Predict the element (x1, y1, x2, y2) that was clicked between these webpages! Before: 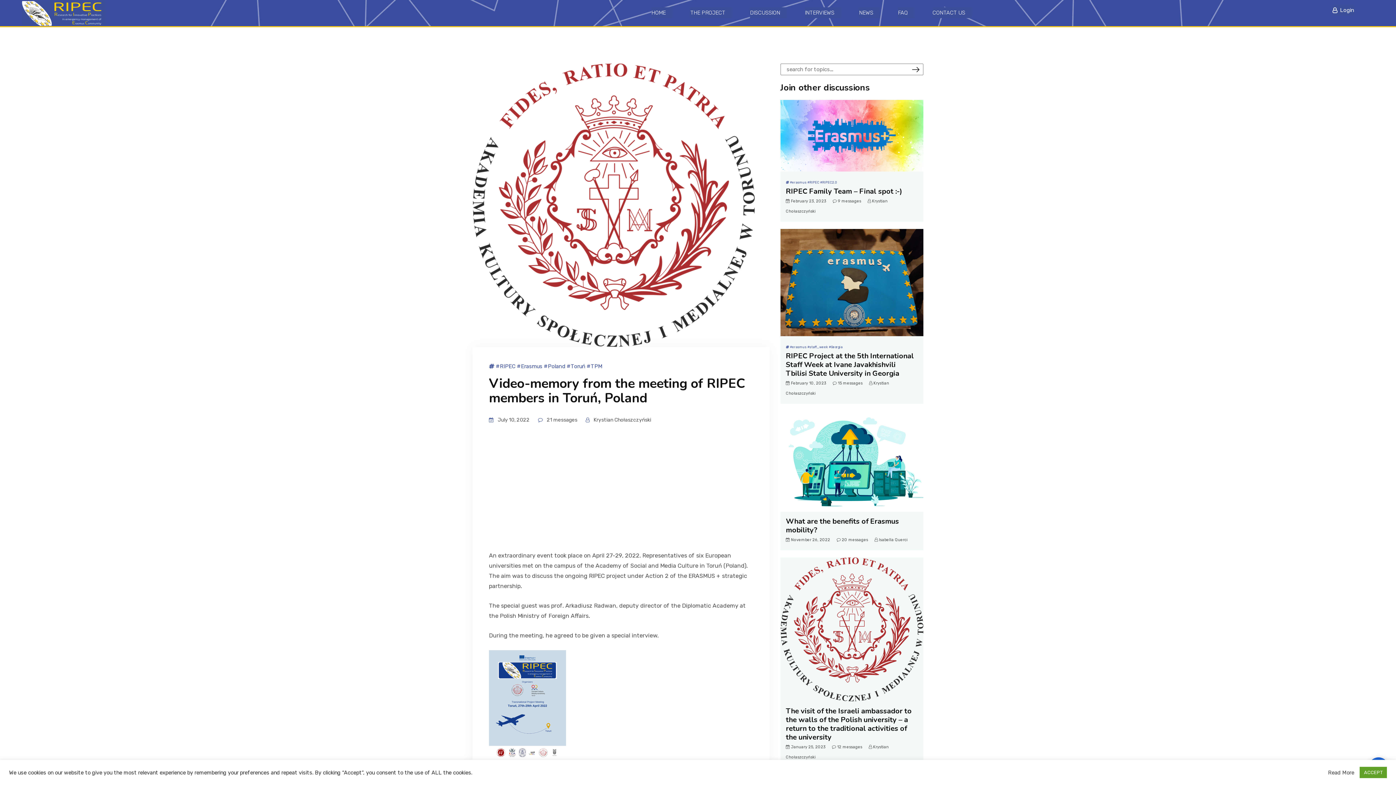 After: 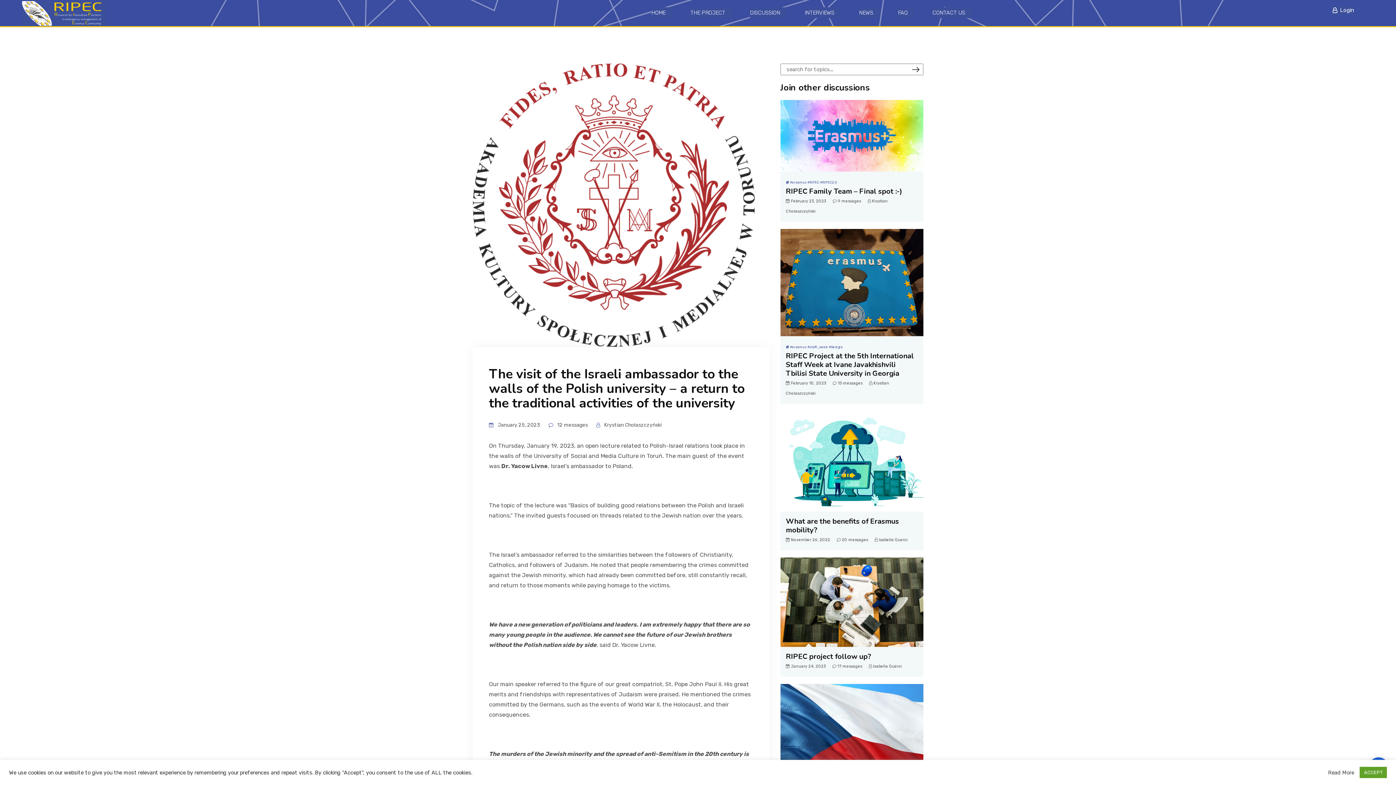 Action: bbox: (780, 557, 923, 701)